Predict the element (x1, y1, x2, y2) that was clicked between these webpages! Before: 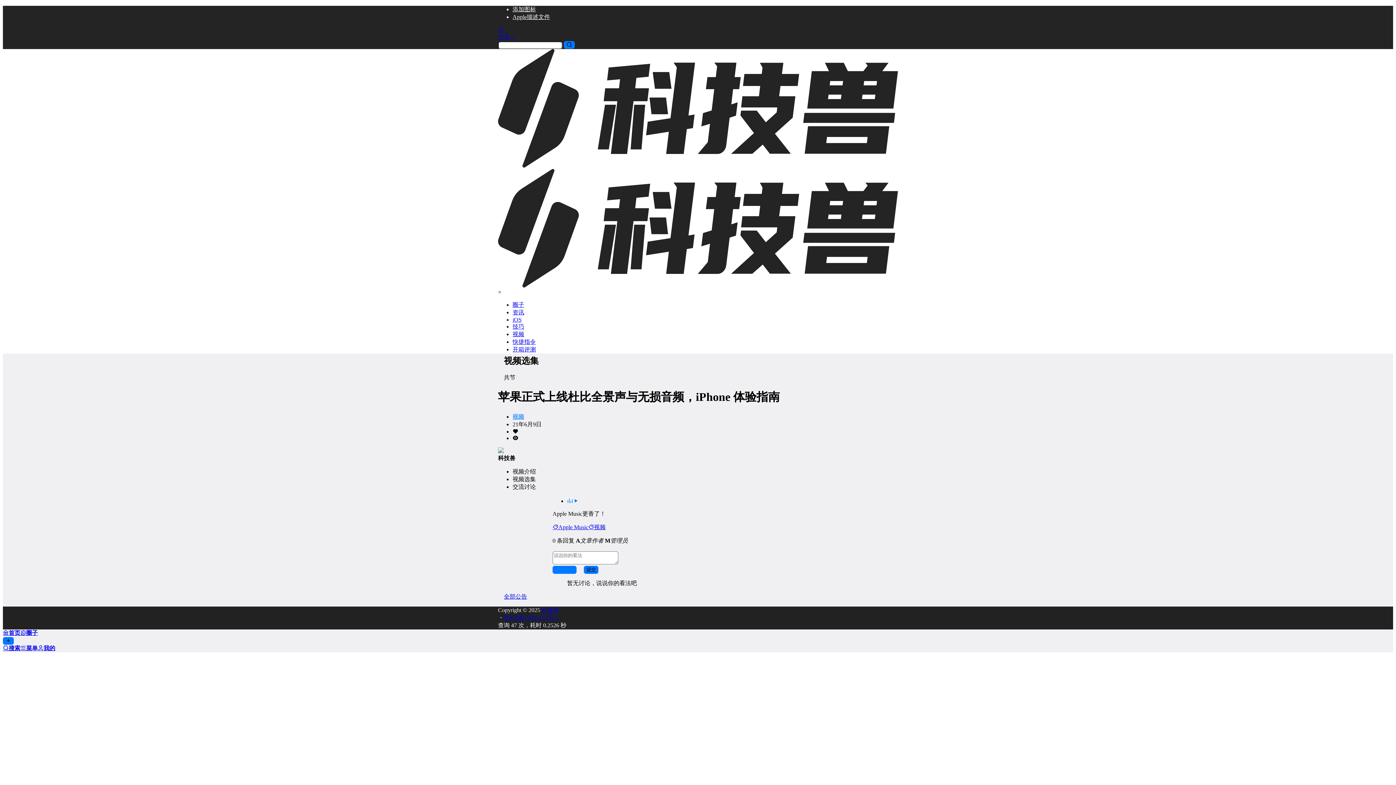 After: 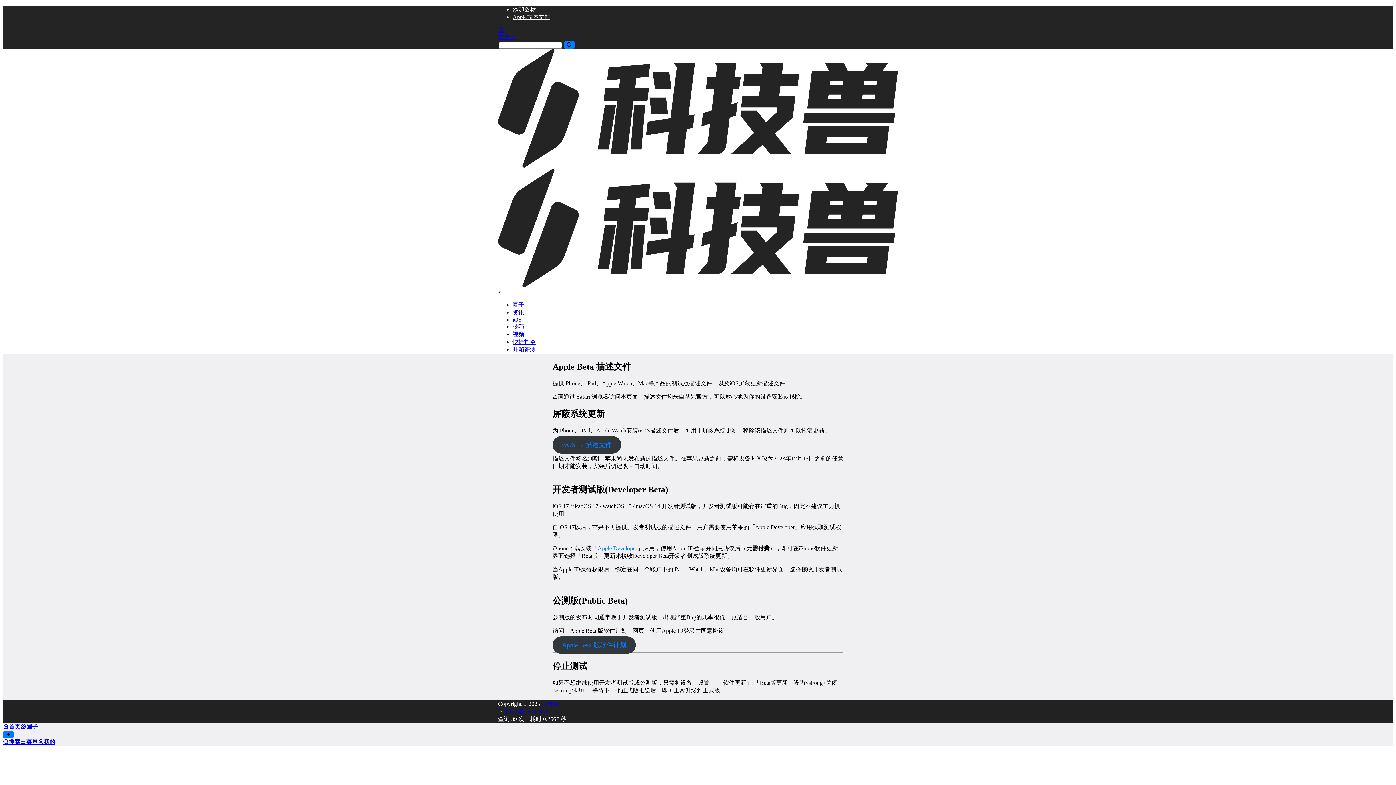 Action: label: Apple描述文件 bbox: (512, 13, 550, 20)